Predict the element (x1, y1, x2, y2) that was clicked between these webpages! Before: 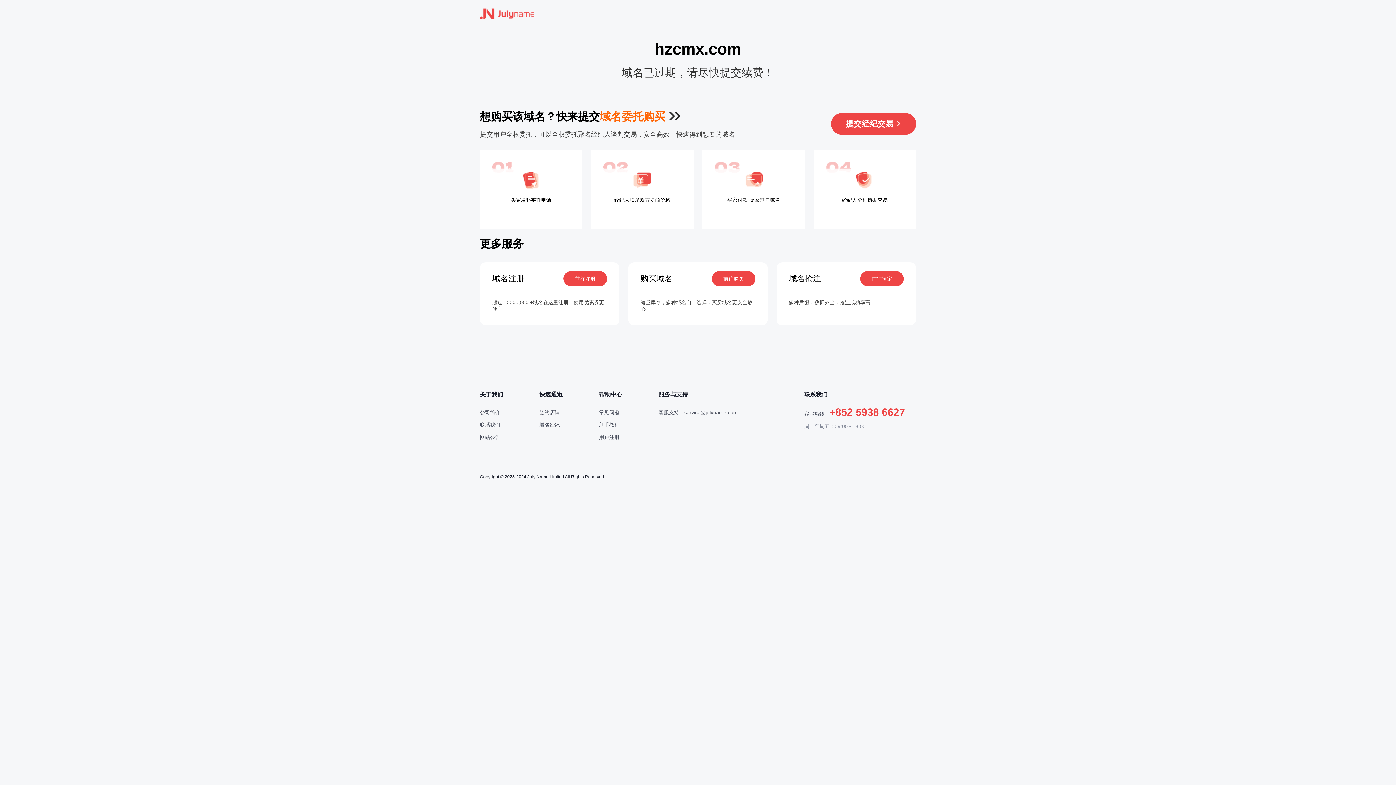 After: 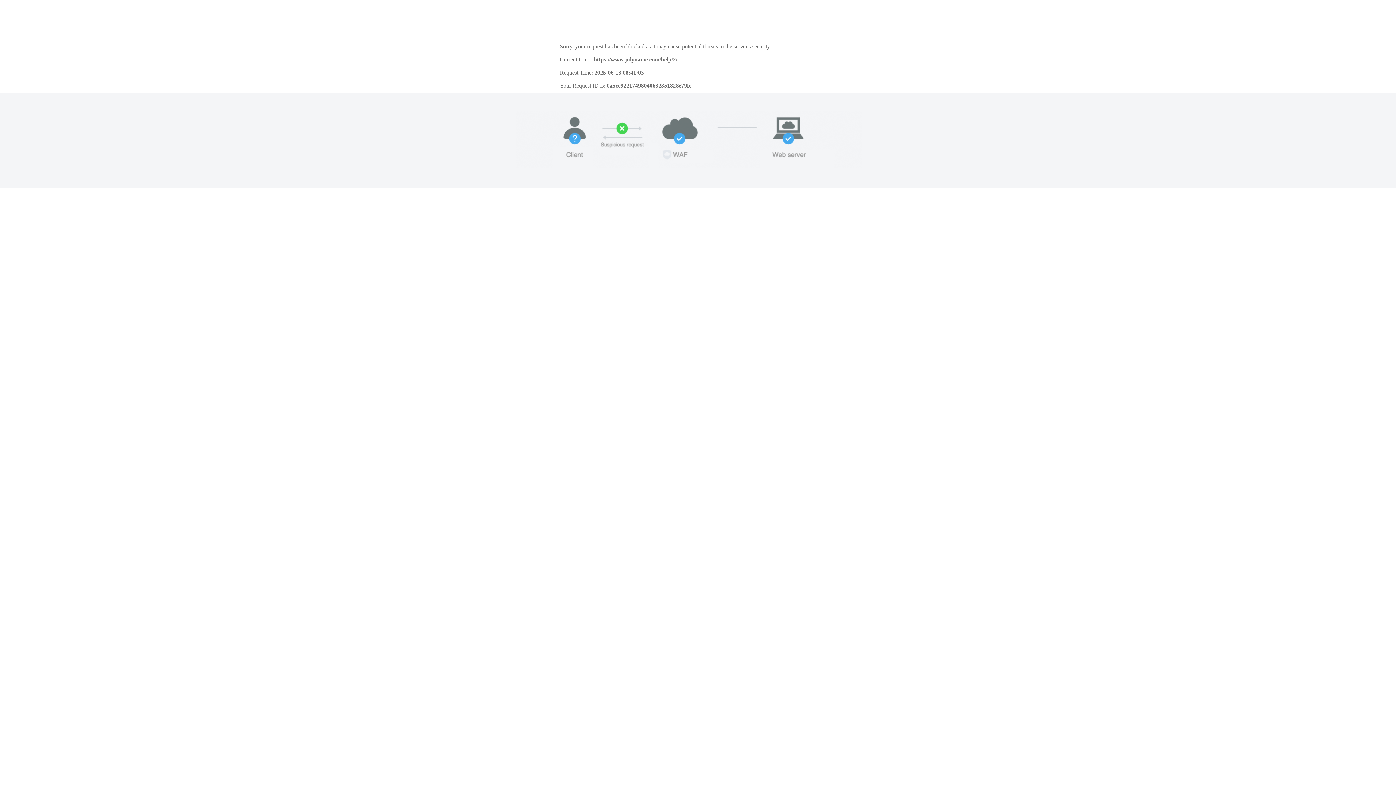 Action: label: 常见问题 bbox: (599, 409, 619, 415)